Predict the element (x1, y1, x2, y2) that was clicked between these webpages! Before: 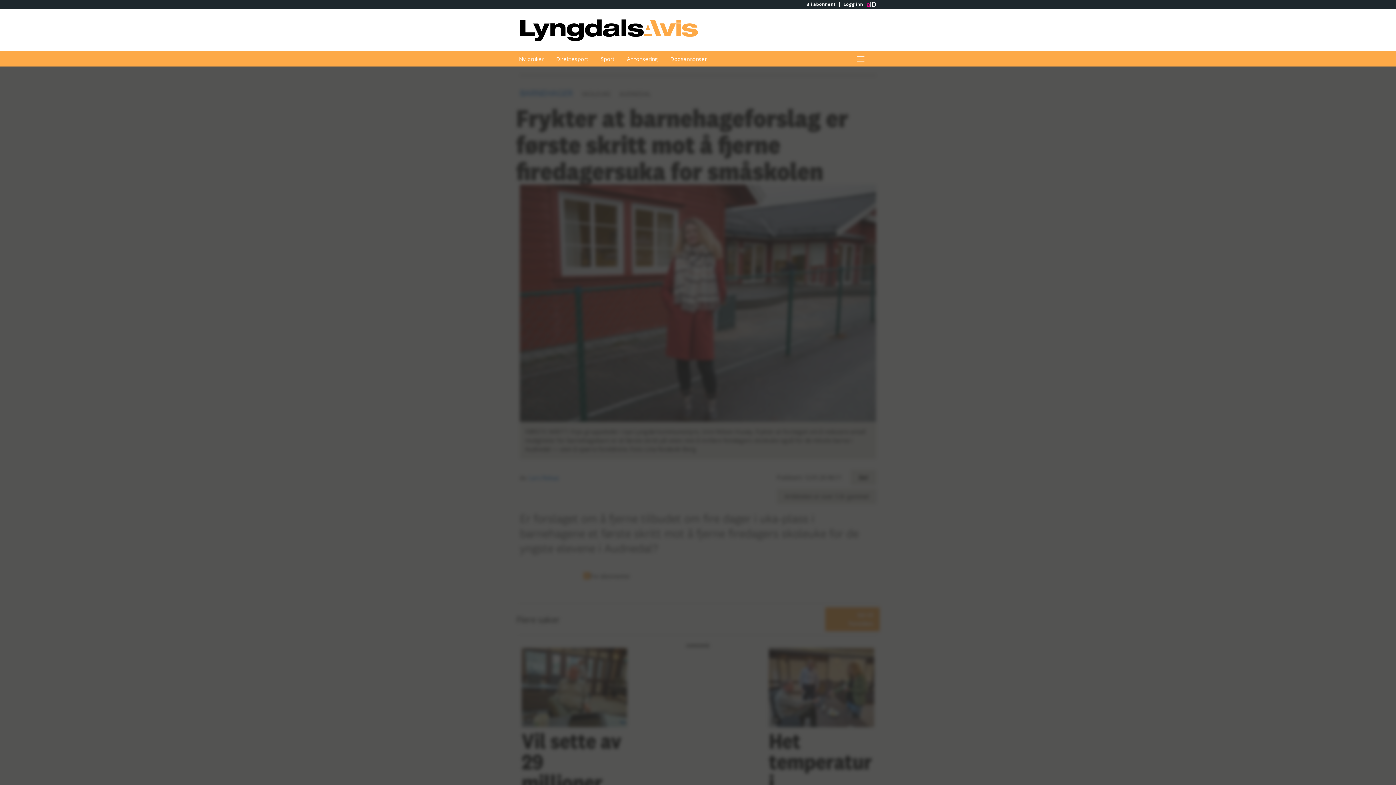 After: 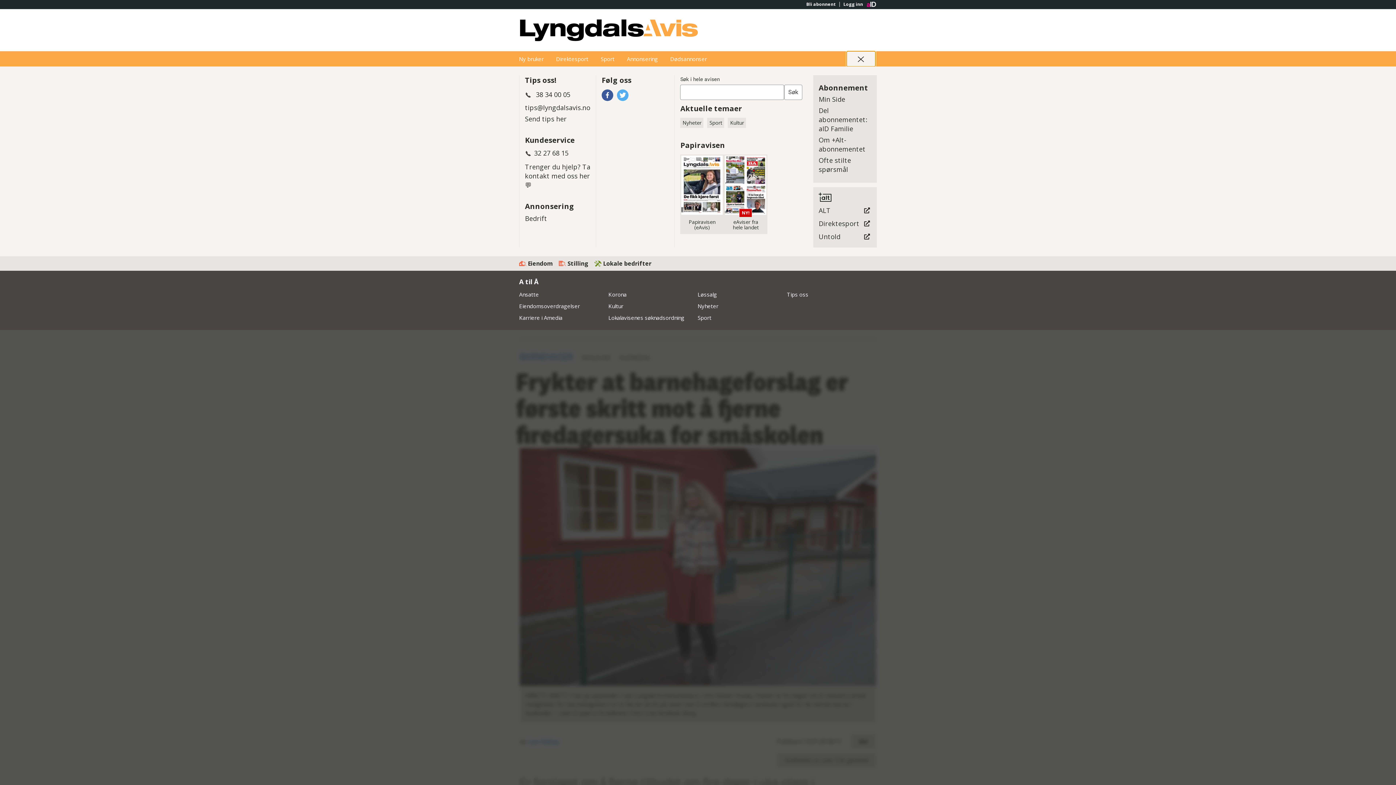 Action: label: Åpne hovedmeny bbox: (846, 51, 875, 66)